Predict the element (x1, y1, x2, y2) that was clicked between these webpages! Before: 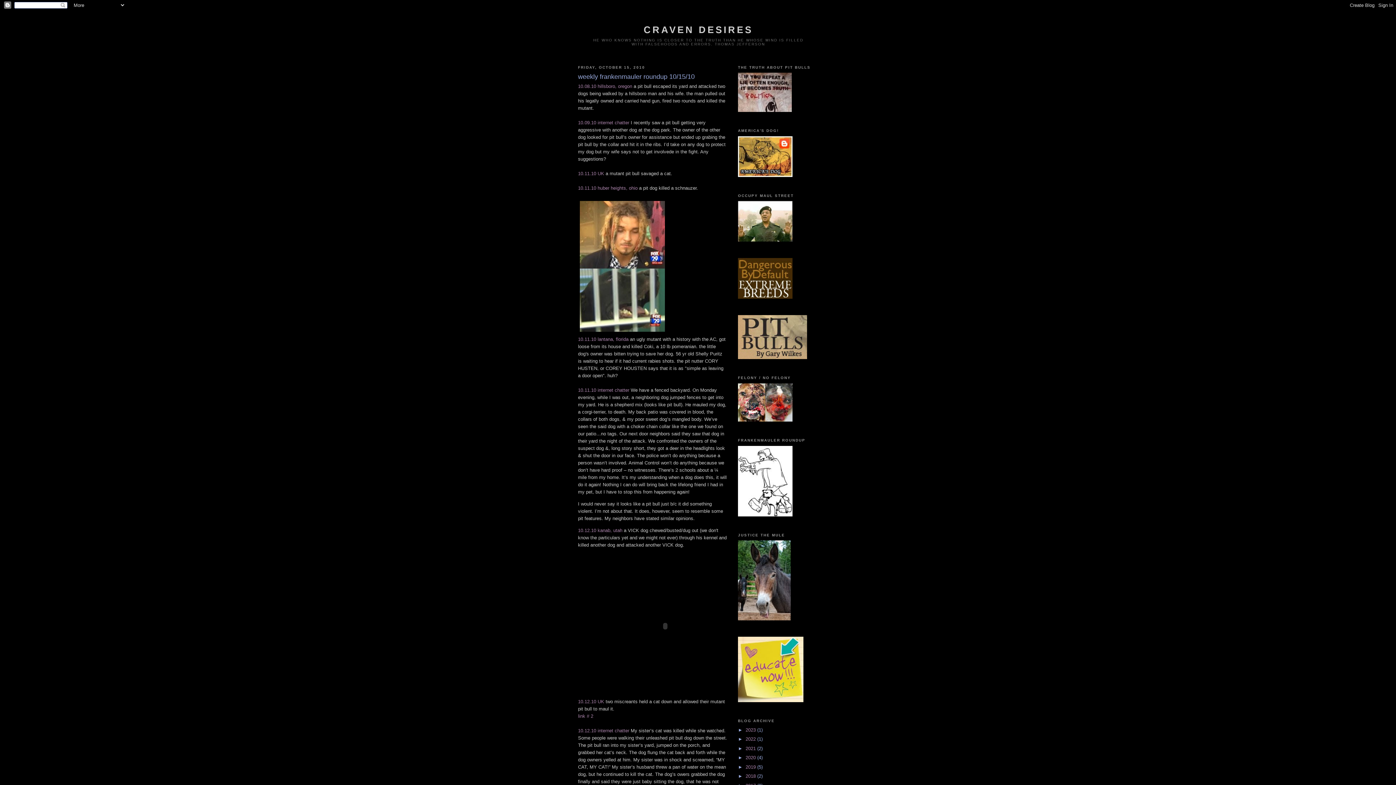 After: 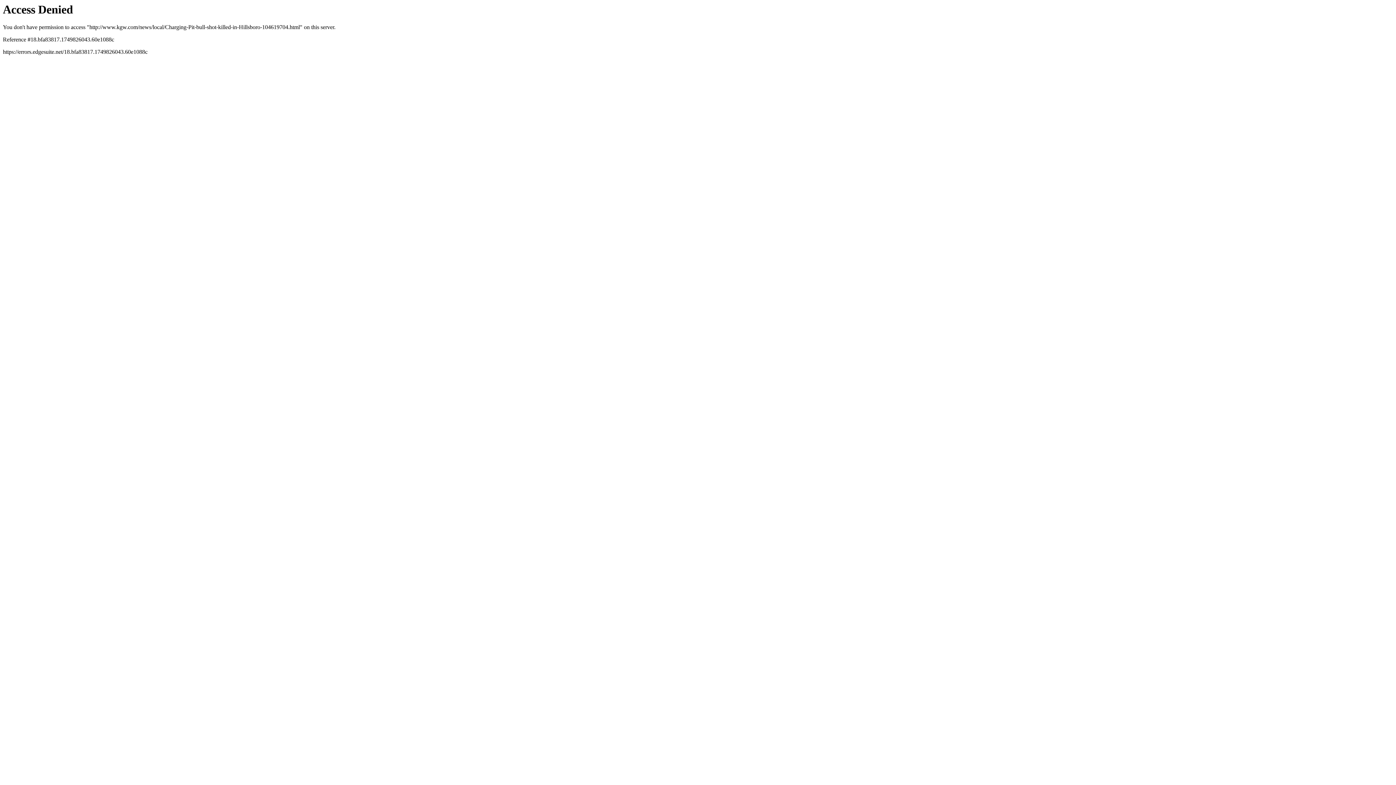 Action: bbox: (578, 83, 632, 89) label: 10.08.10 hillsboro, oregon